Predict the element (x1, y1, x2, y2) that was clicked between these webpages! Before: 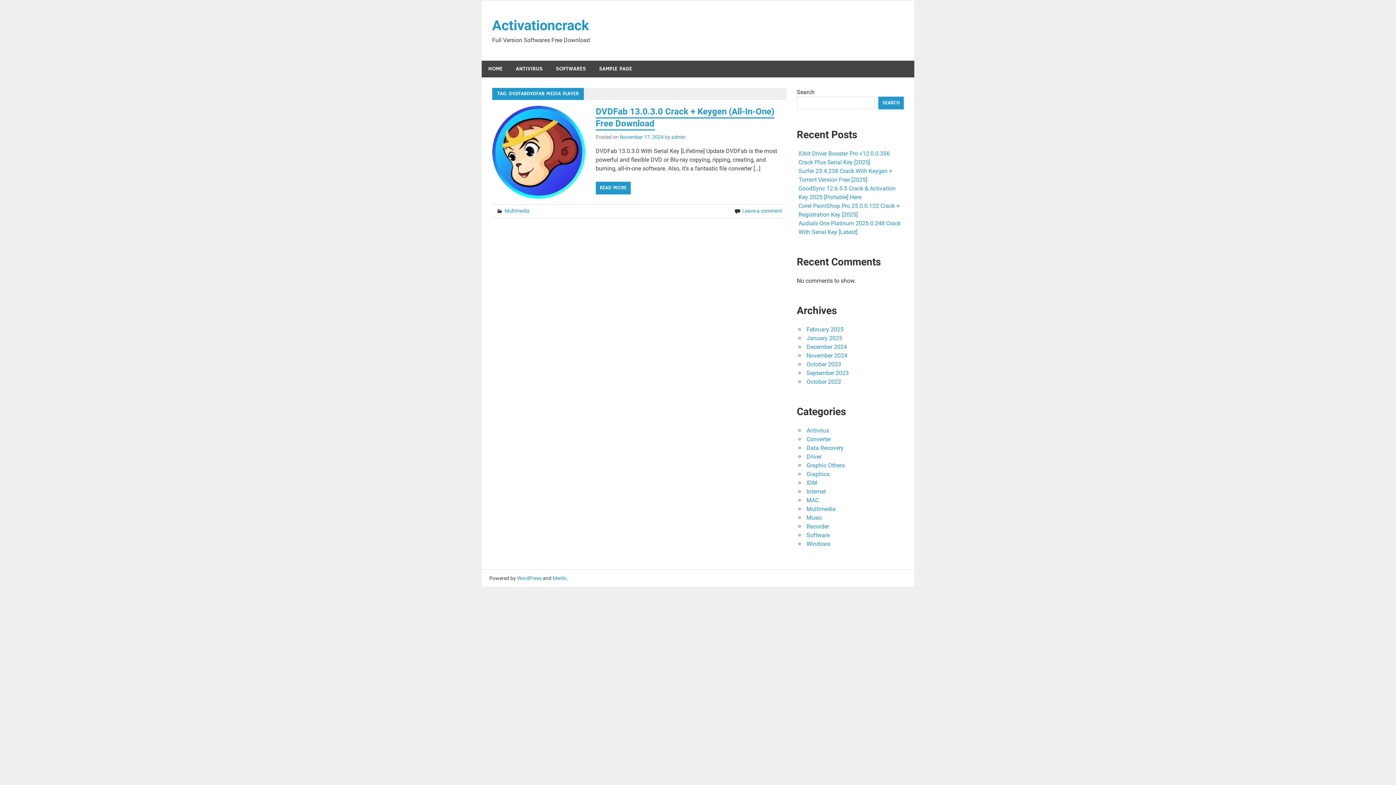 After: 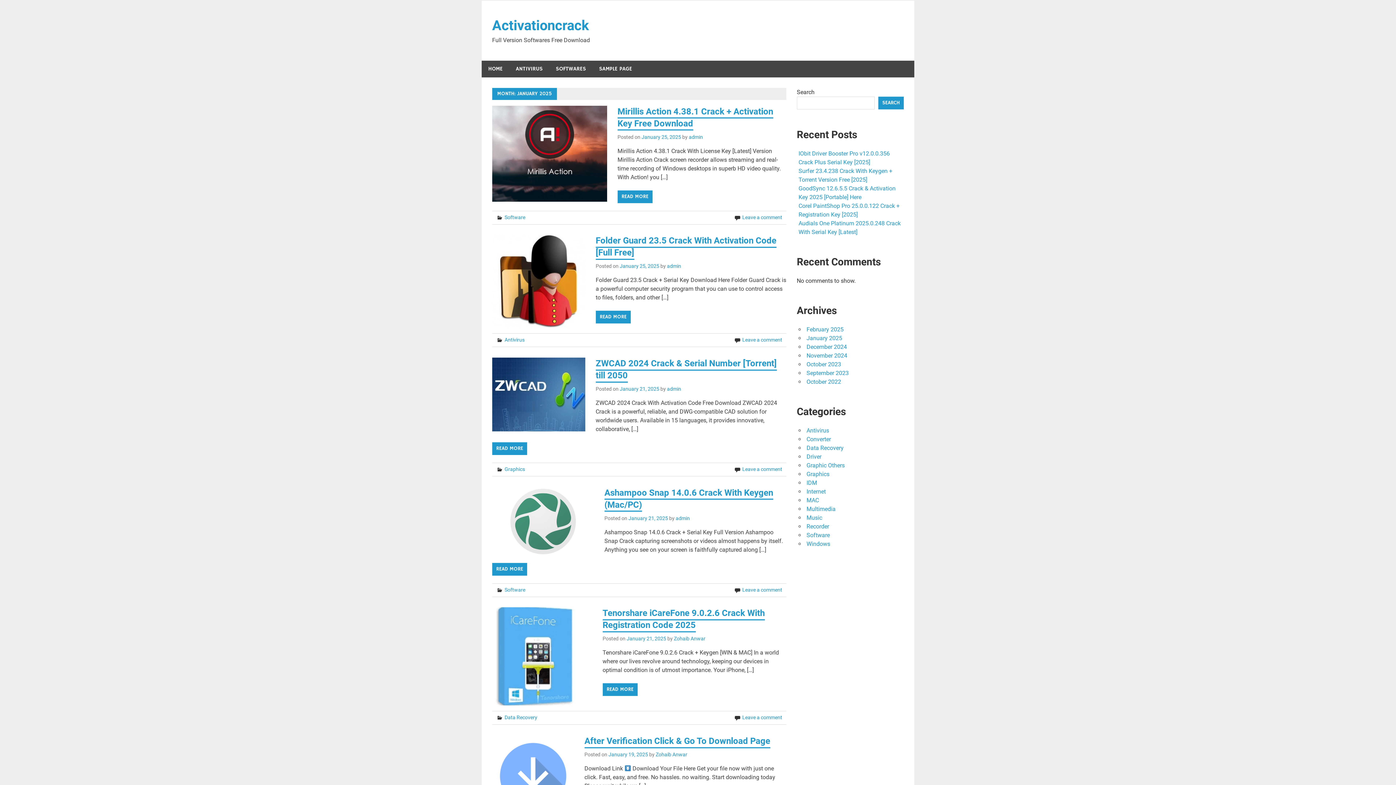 Action: bbox: (806, 334, 842, 341) label: January 2025